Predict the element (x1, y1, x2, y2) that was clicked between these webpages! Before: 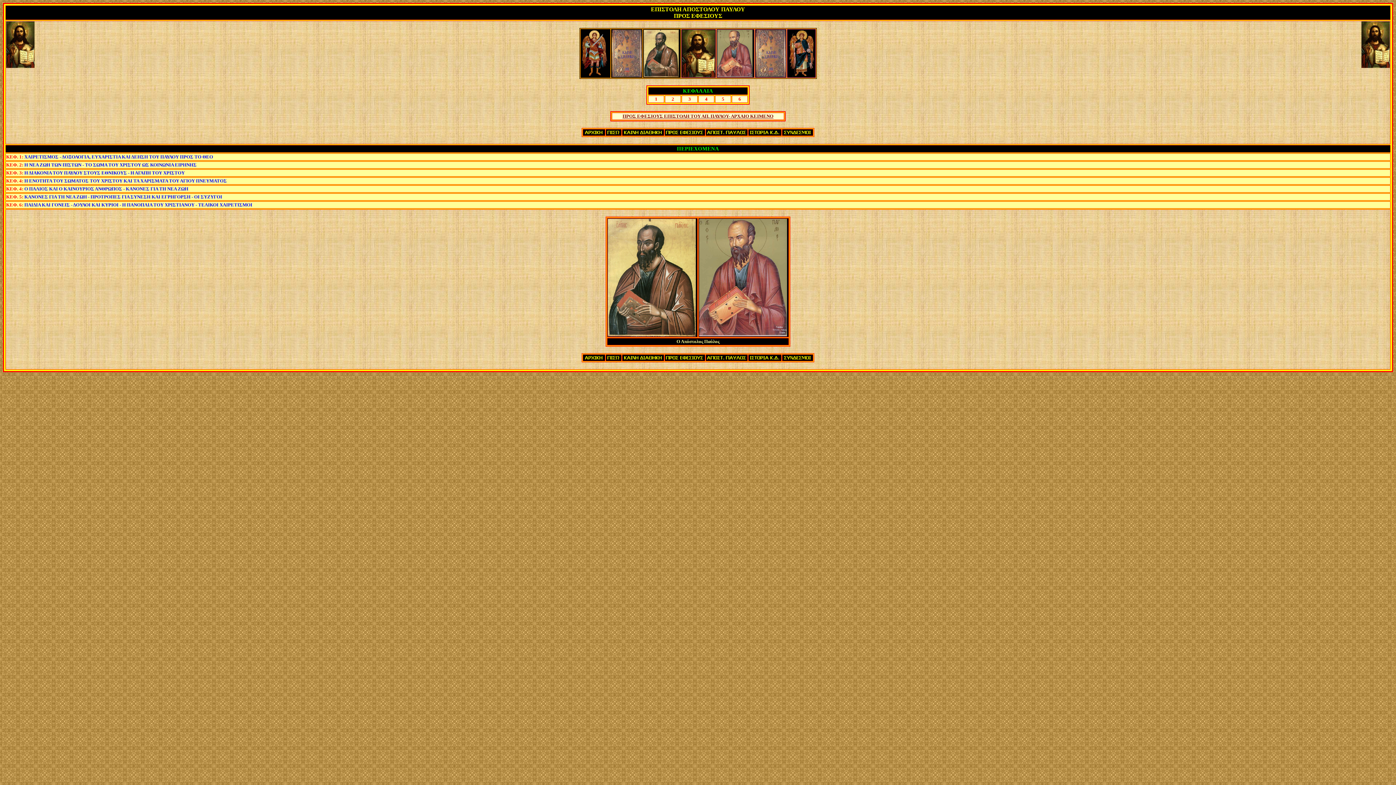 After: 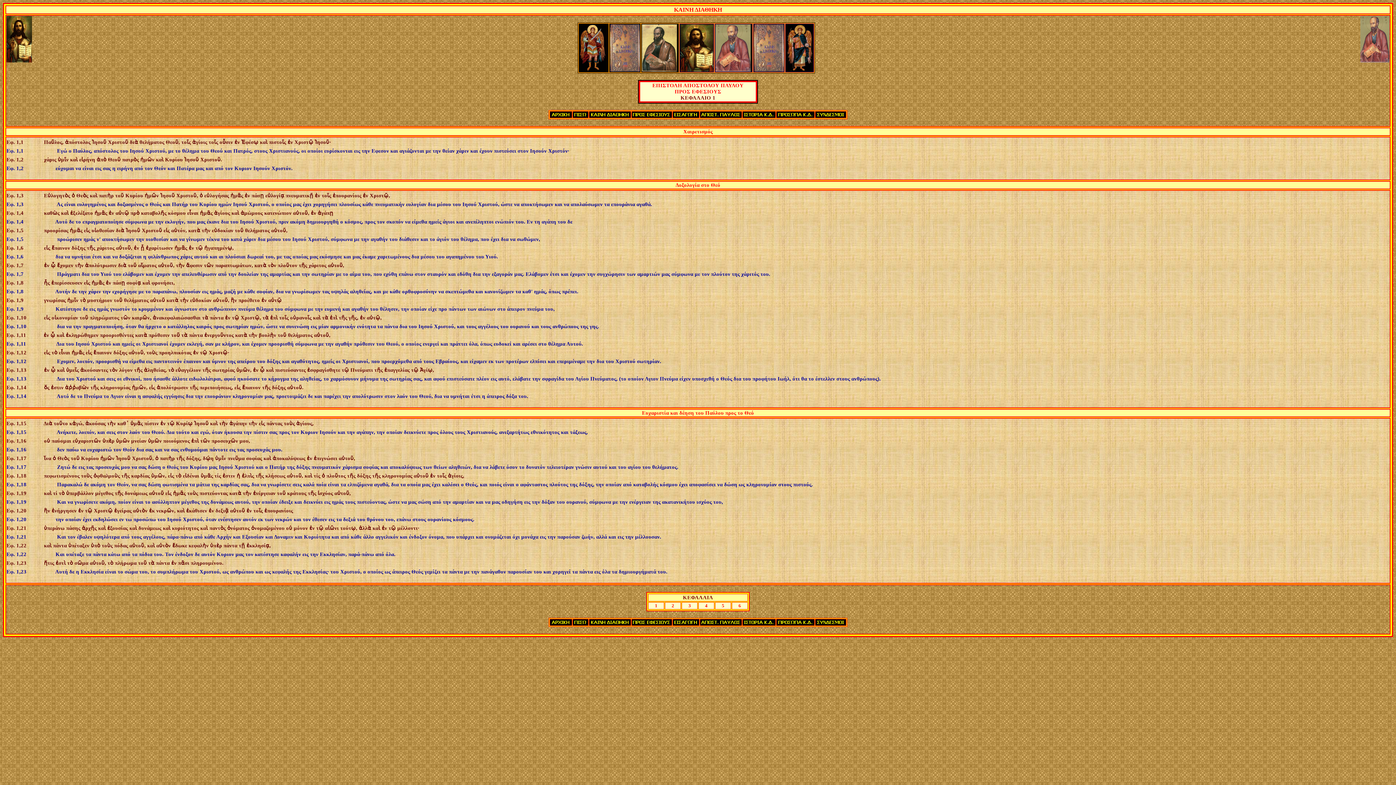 Action: bbox: (24, 154, 213, 159) label: ΧΑΙΡΕΤΙΣΜΟΣ - ΔΟΞΟΛΟΓΙΑ, ΕΥΧΑΡΙΣΤΙΑ ΚΑΙ ΔΕΗΣΗ ΤΟΥ ΠΑΥΛΟΥ ΠΡΟΣ ΤΟ ΘΕΟ